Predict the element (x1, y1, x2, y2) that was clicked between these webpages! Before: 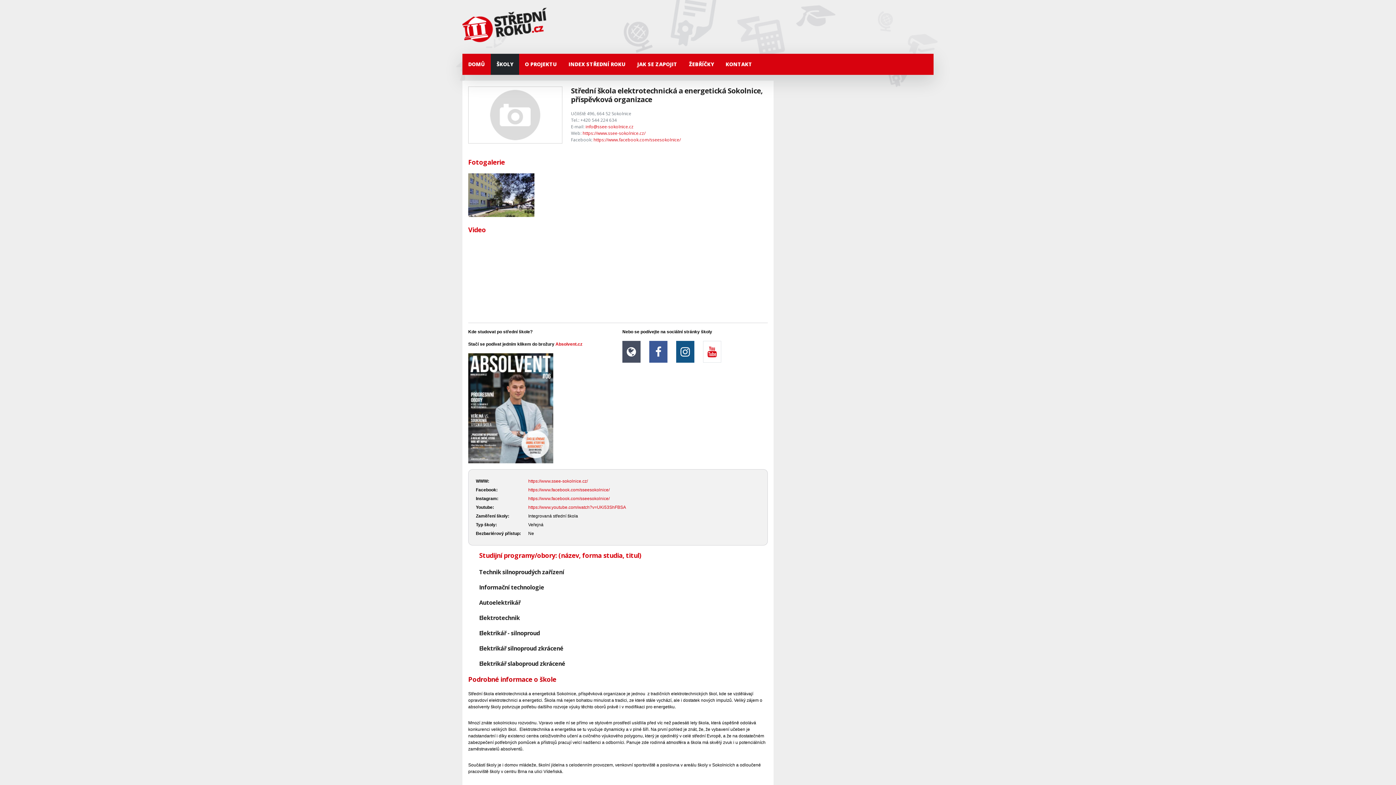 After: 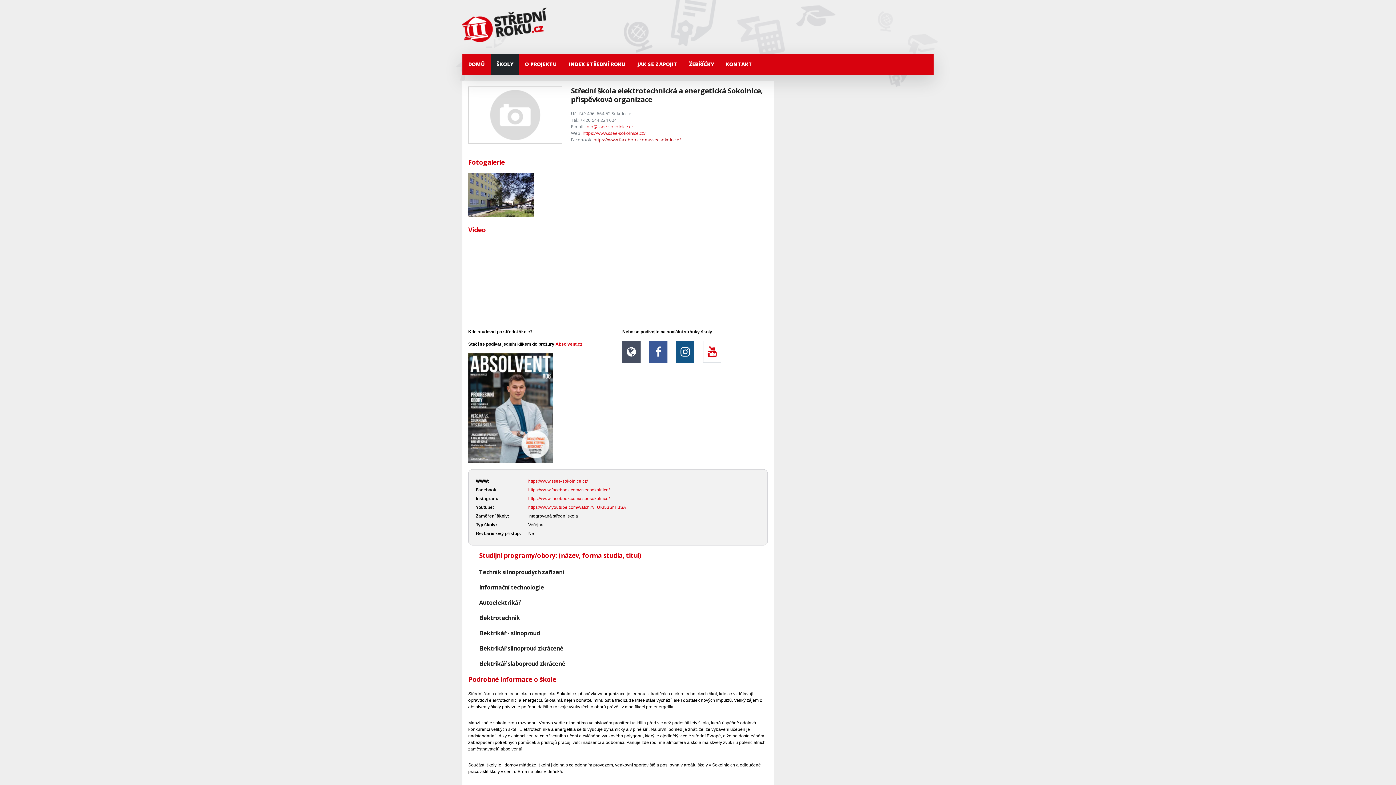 Action: bbox: (593, 136, 680, 142) label: https://www.facebook.com/sseesokolnice/